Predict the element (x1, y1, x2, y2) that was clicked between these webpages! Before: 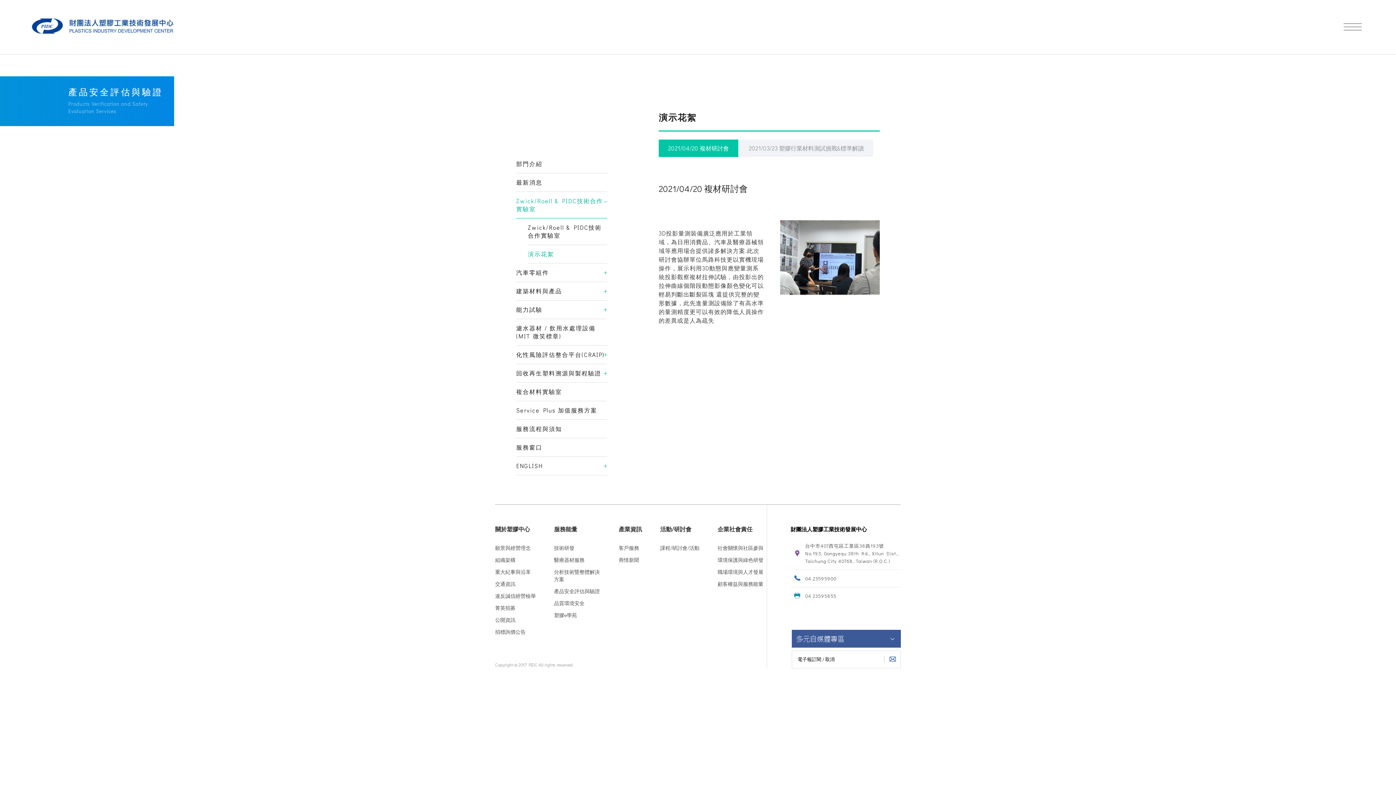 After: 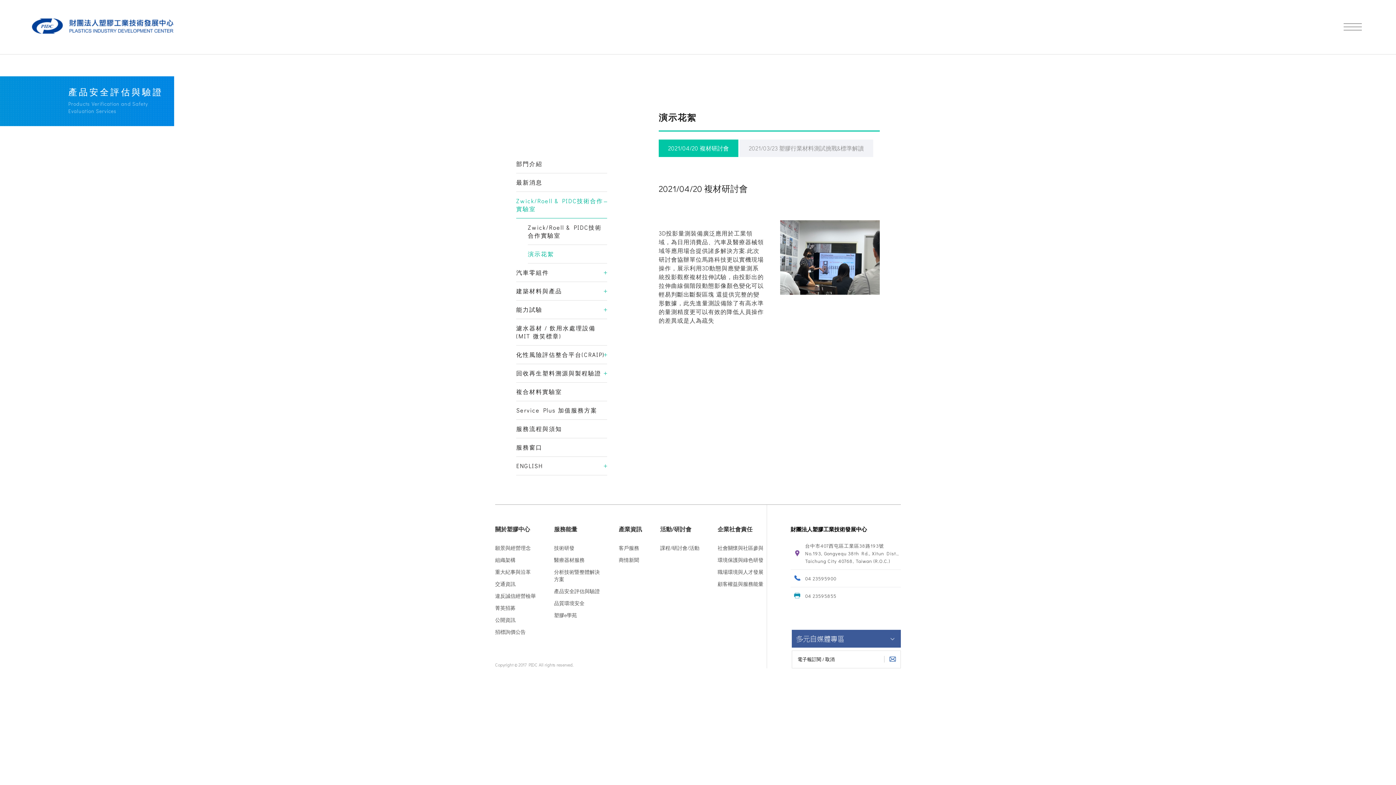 Action: bbox: (790, 537, 901, 570) label: 台中市407西屯區工業區38路193號 No.193, Gongyequ 38th Rd., Xitun Dist., Taichung City 40768, Taiwan (R.O.C.)